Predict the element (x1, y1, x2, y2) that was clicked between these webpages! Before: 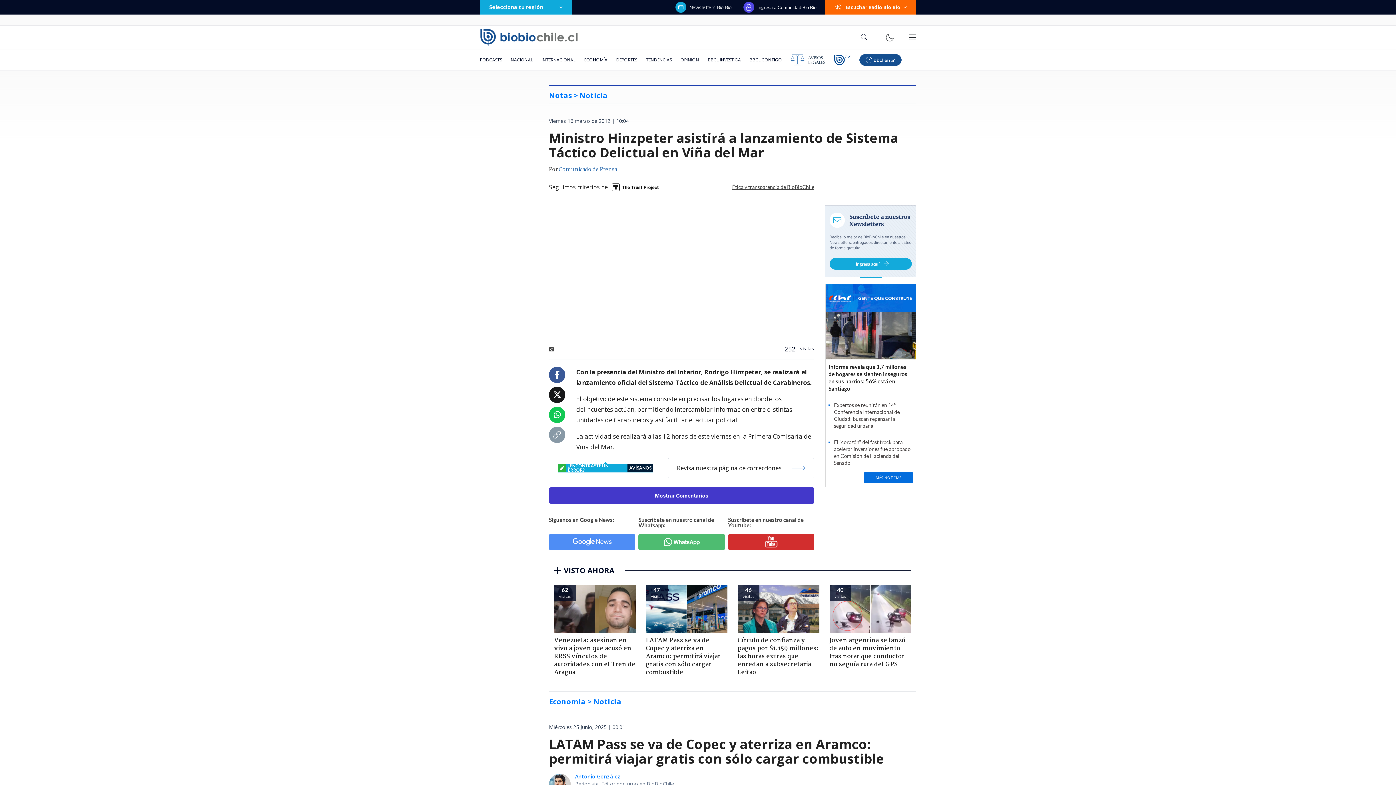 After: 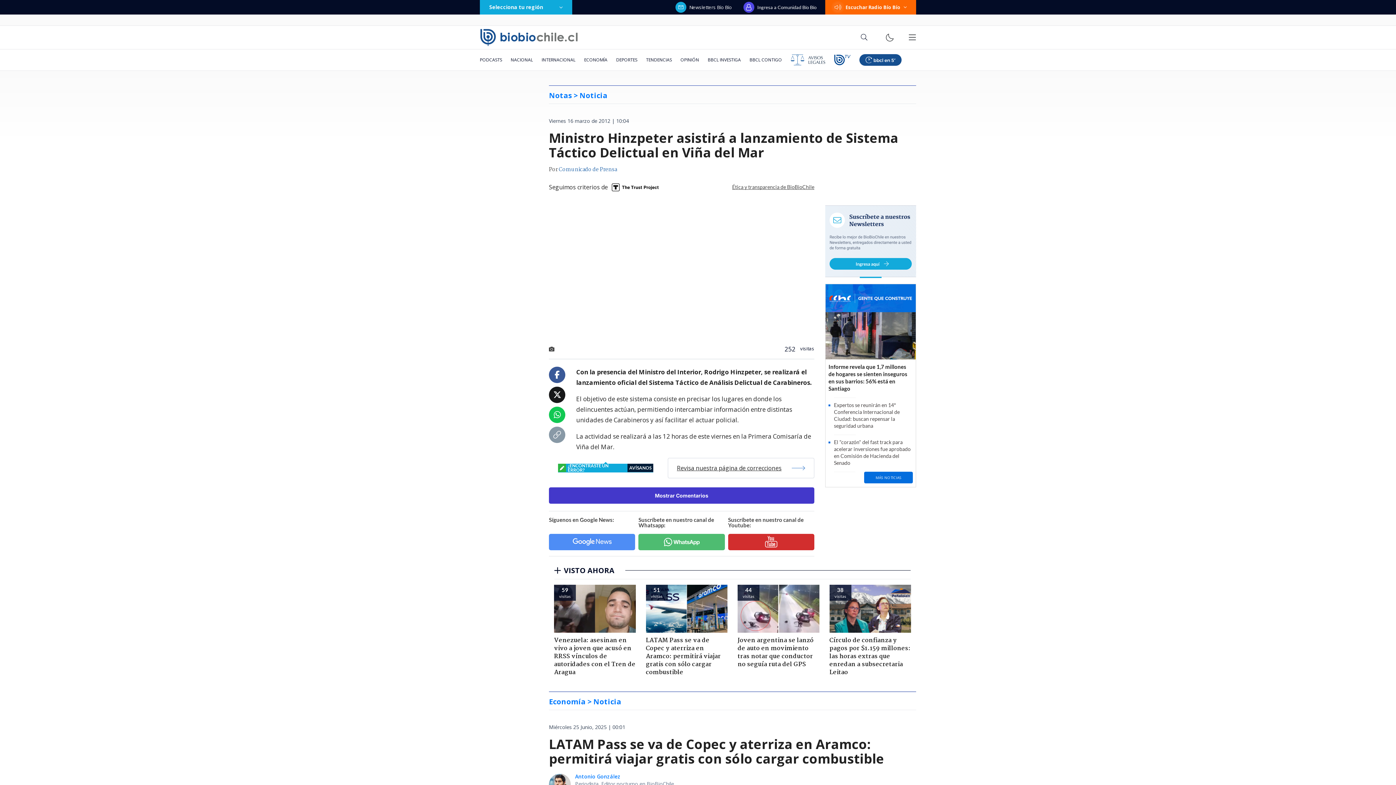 Action: bbox: (553, 411, 560, 419)